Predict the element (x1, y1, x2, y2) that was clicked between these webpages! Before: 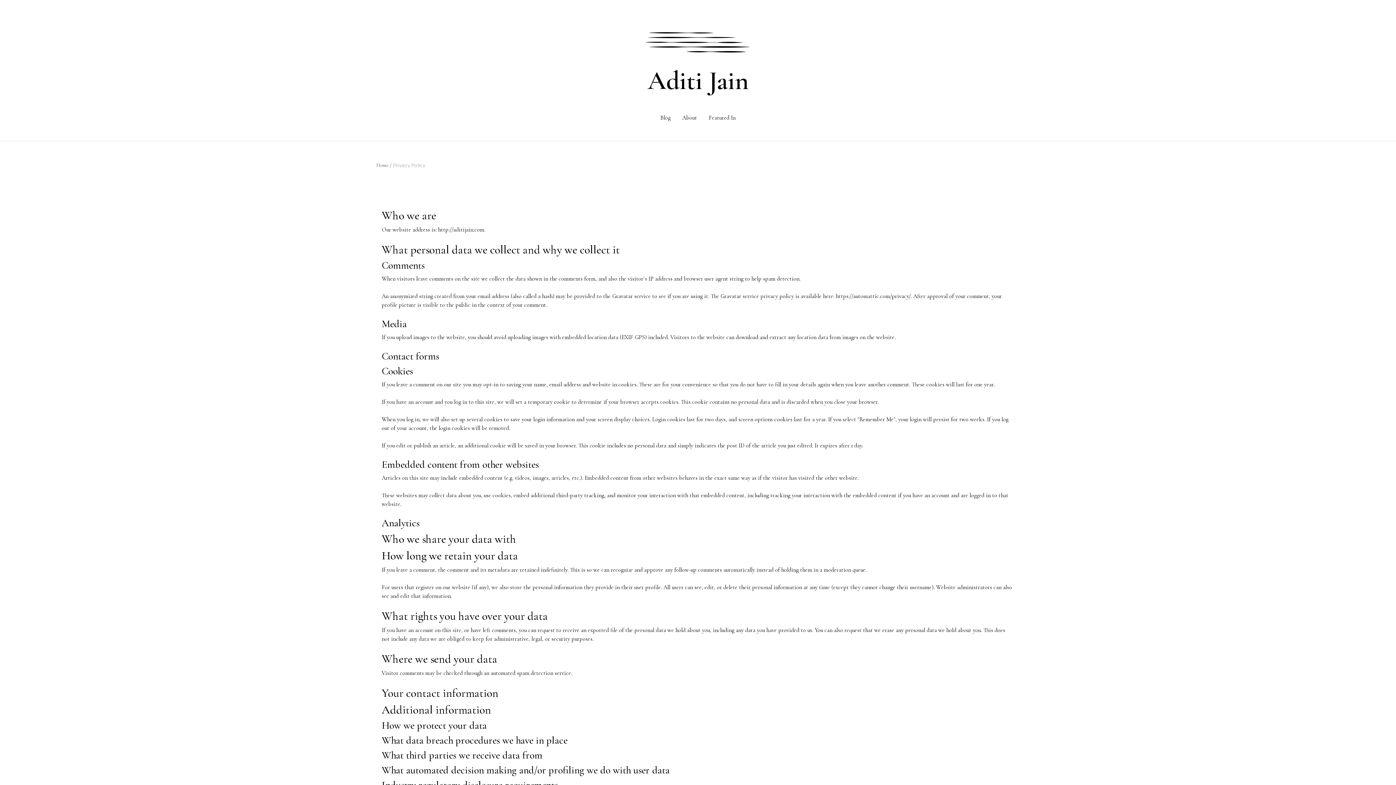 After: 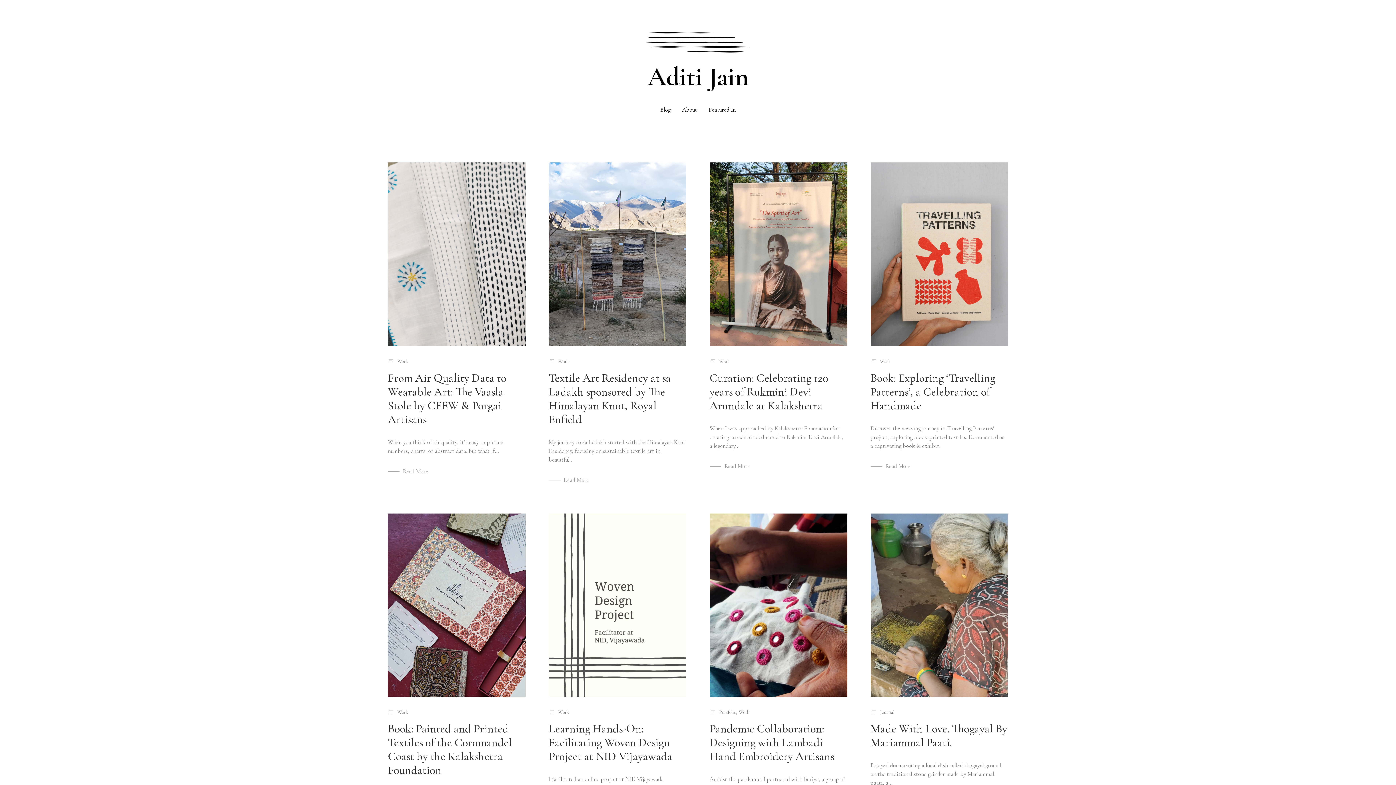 Action: bbox: (647, 61, 748, 100) label: Aditi Jain